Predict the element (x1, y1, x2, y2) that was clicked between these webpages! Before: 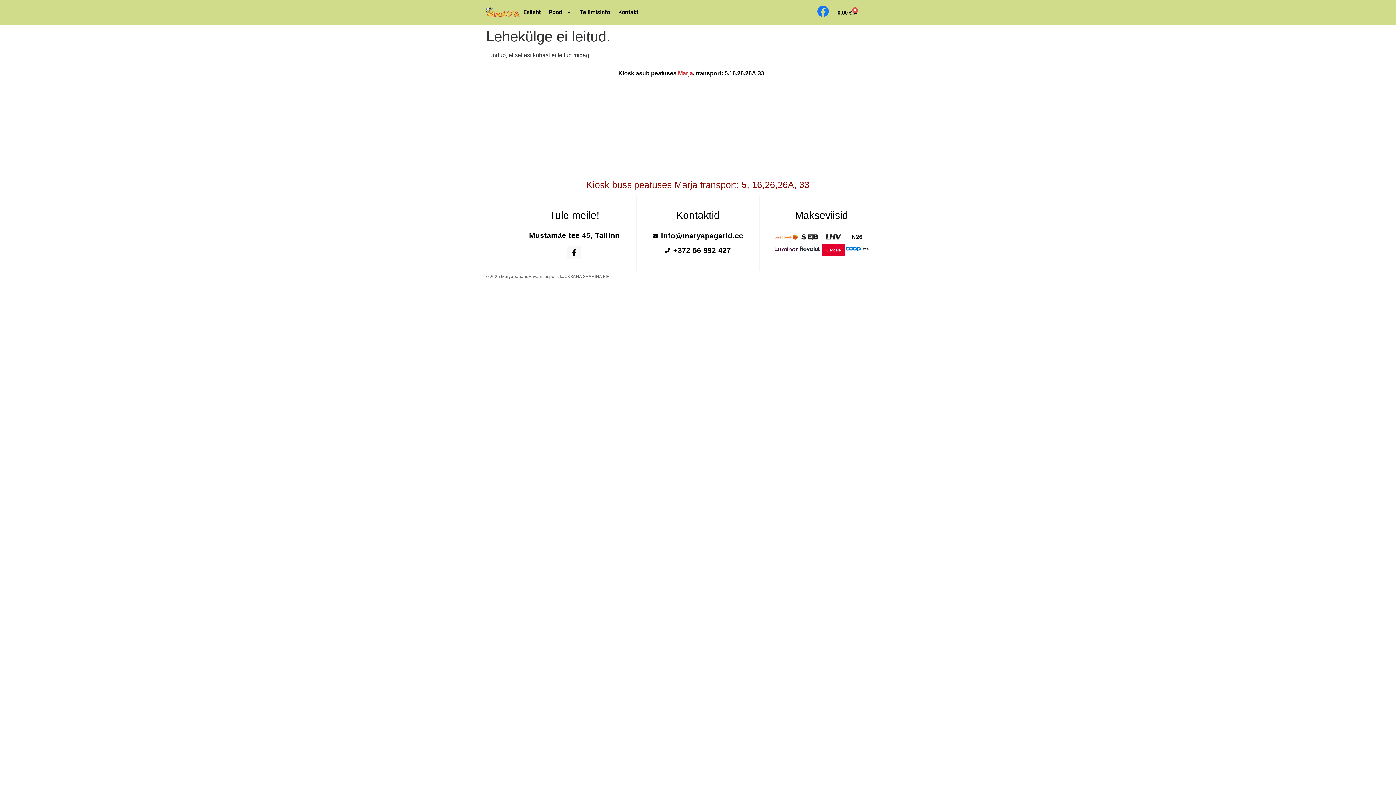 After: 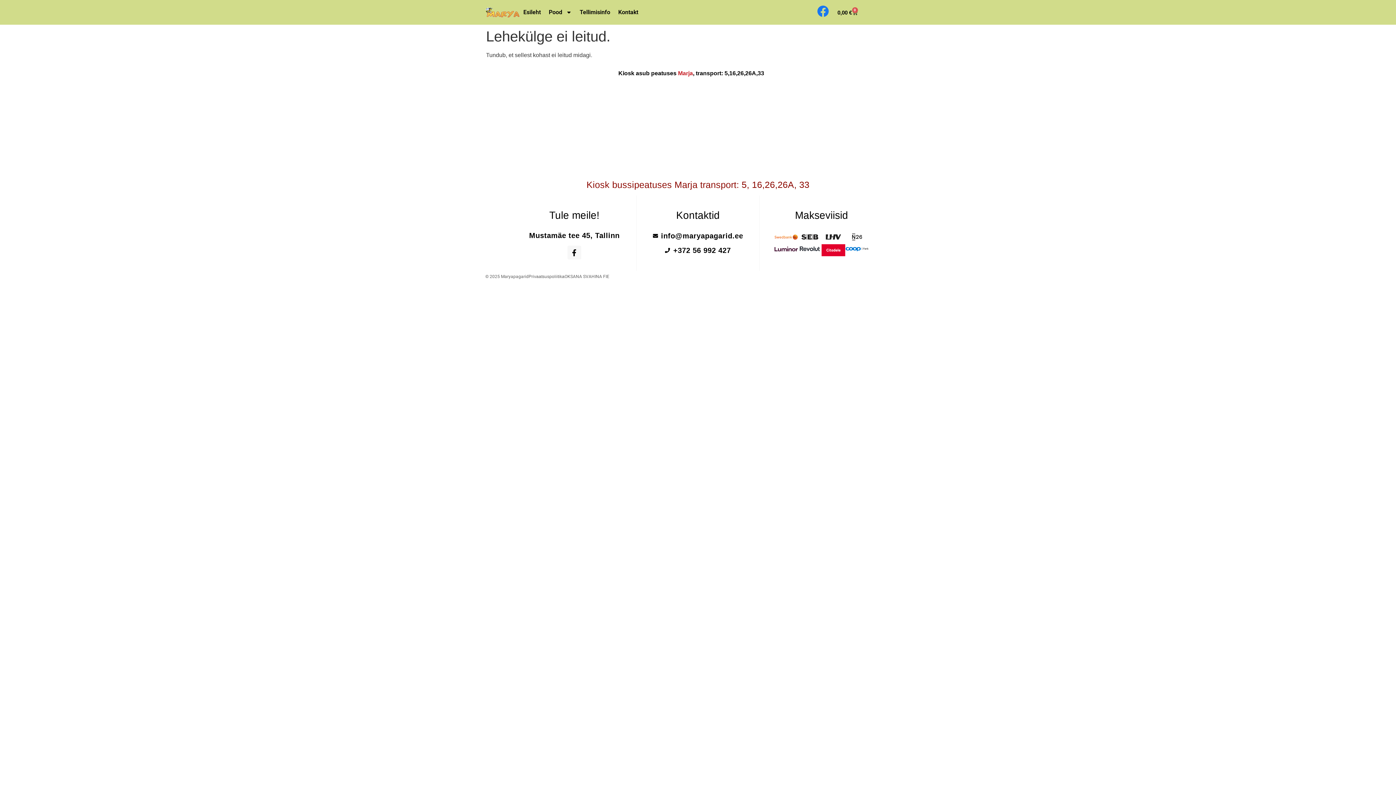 Action: bbox: (647, 243, 748, 257) label: +372 56 992 427